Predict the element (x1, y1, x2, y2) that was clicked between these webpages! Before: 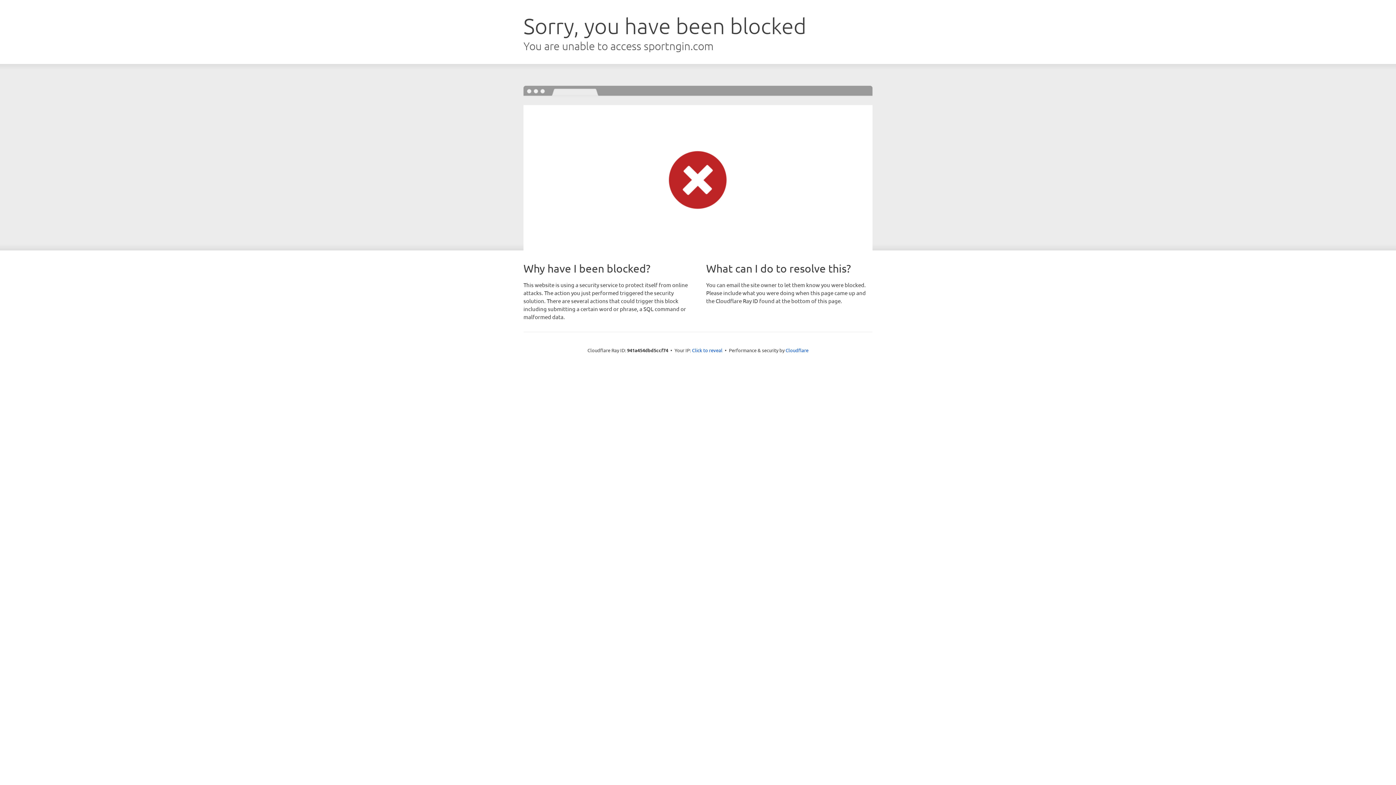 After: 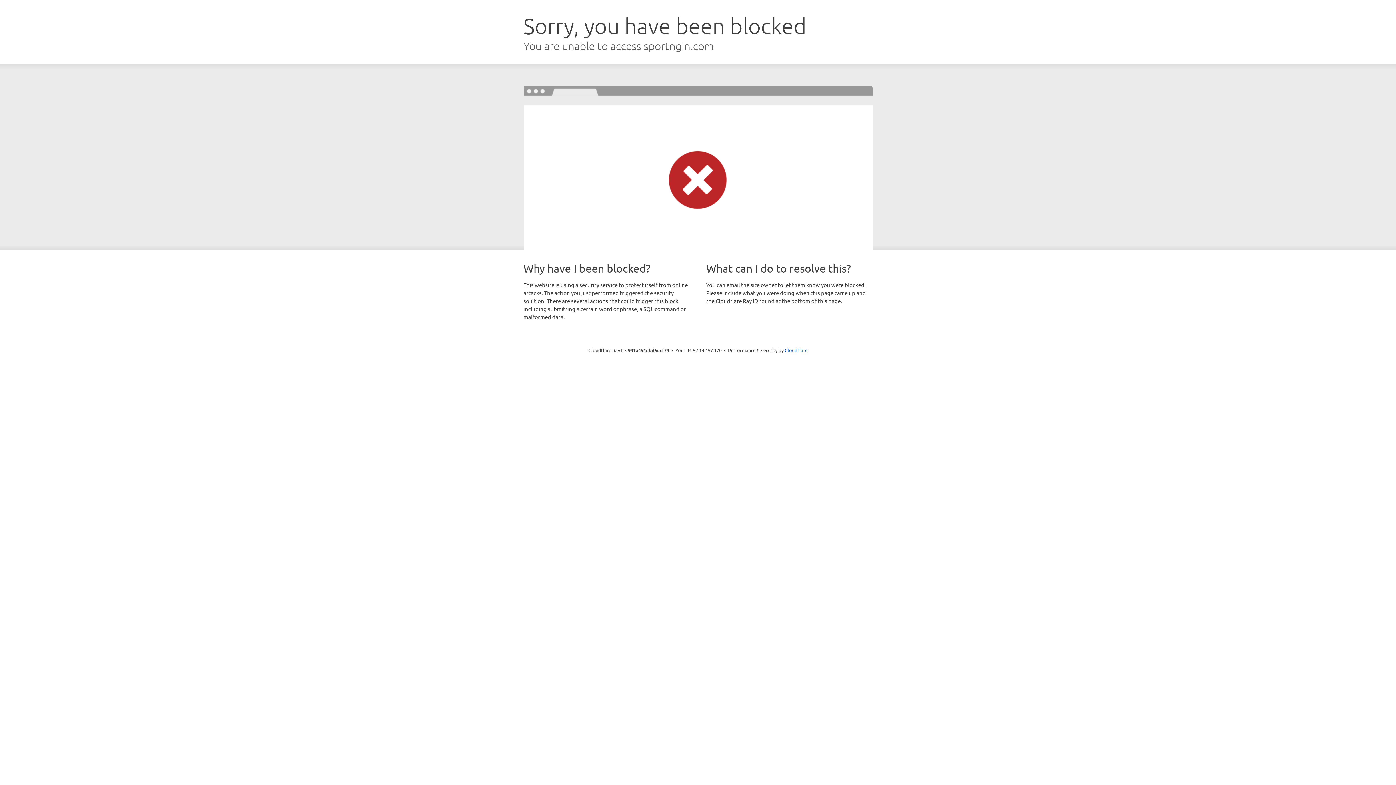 Action: bbox: (692, 346, 722, 353) label: Click to reveal